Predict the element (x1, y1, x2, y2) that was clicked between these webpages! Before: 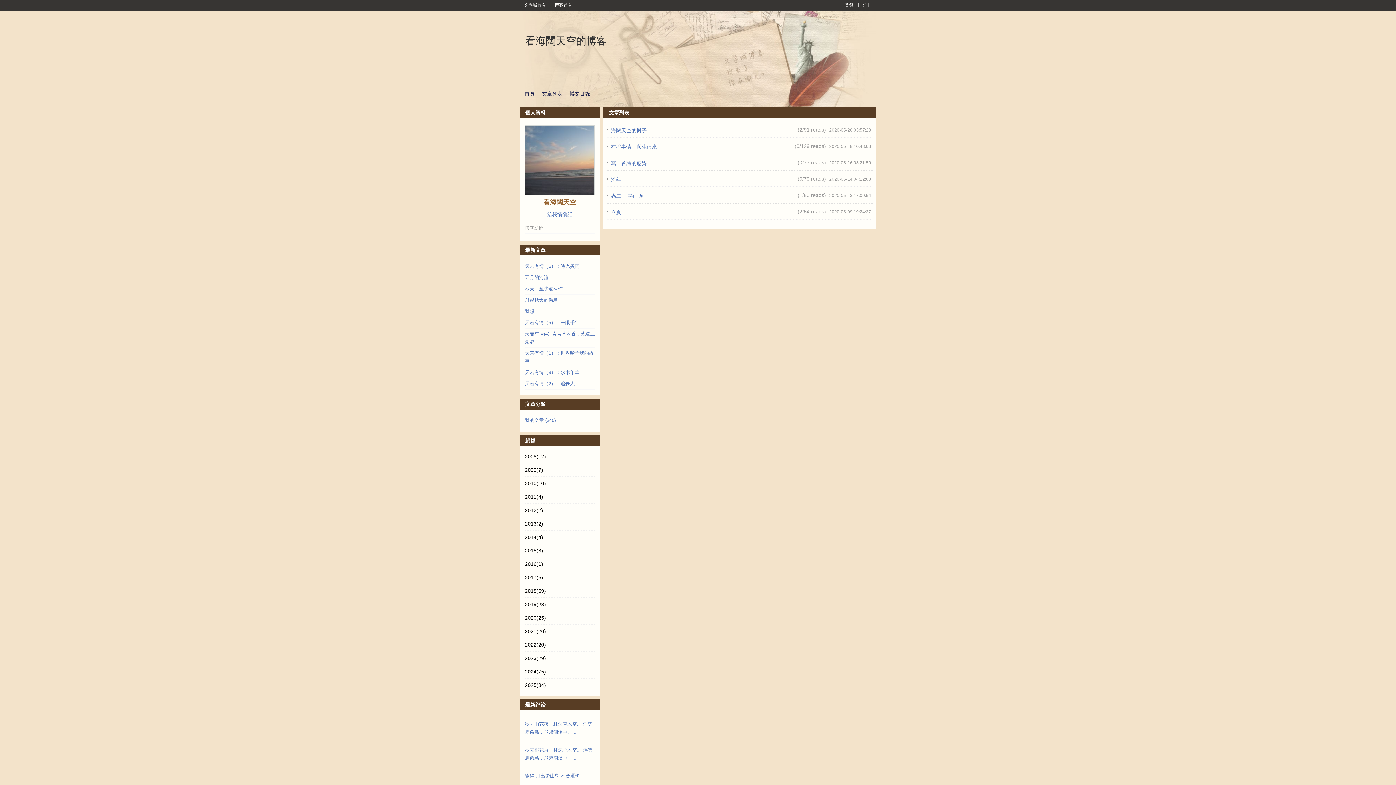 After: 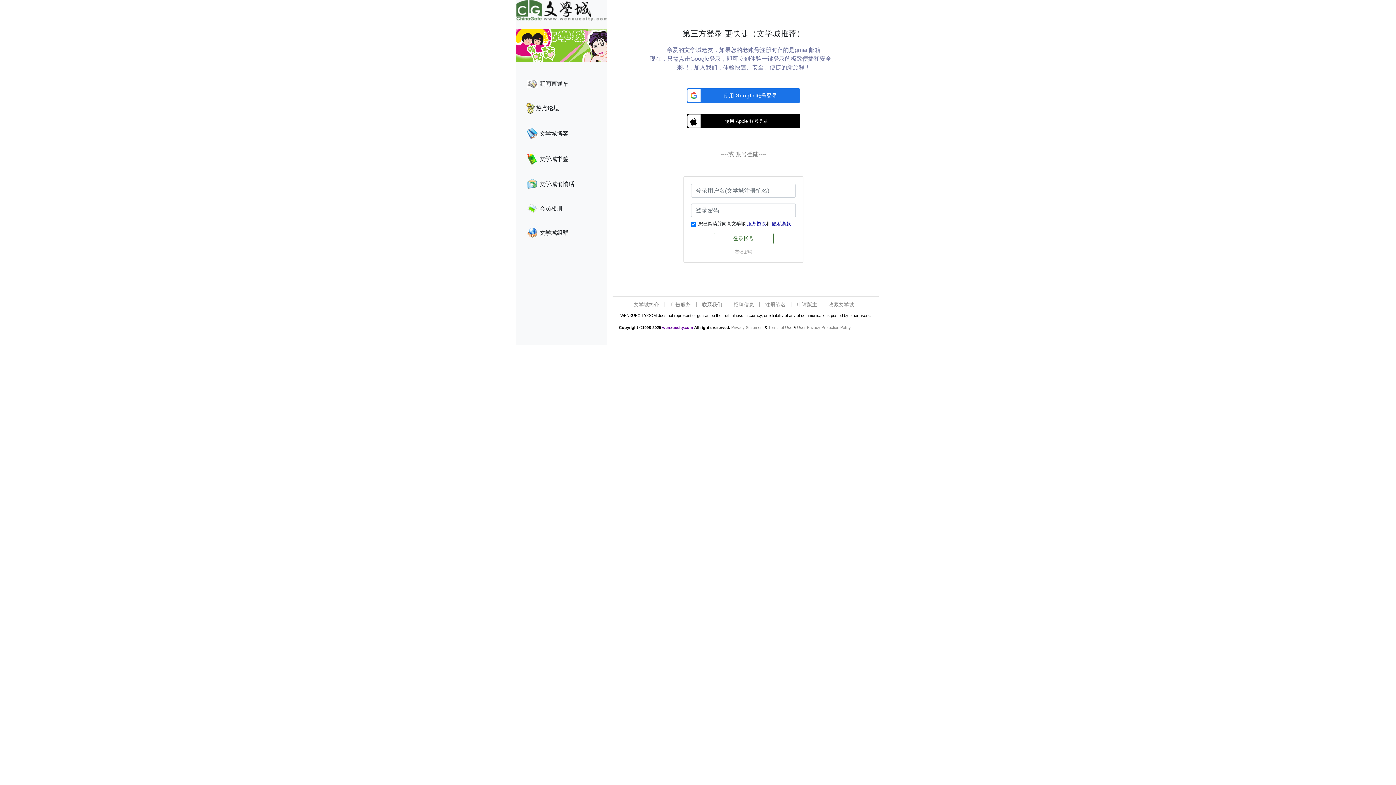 Action: bbox: (840, 0, 857, 10) label: 登錄